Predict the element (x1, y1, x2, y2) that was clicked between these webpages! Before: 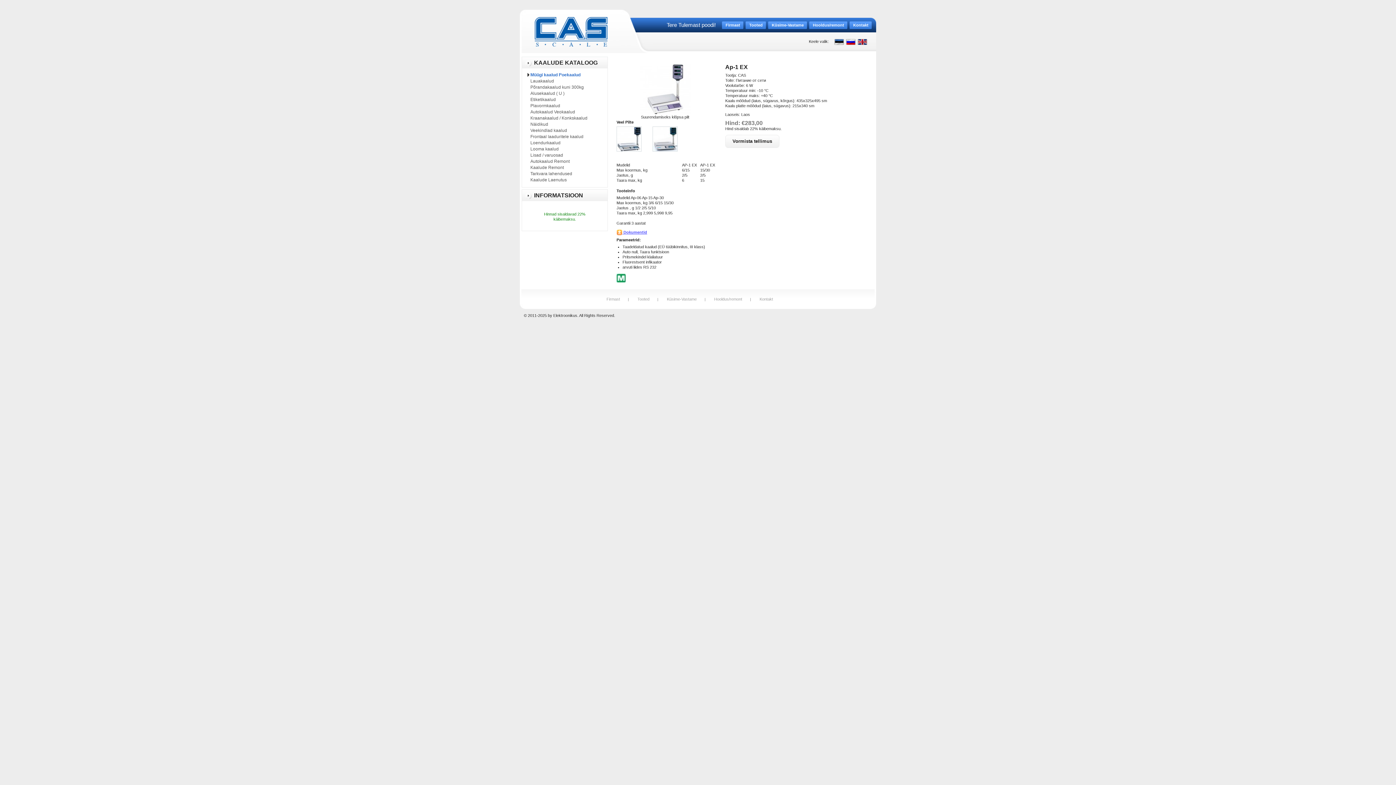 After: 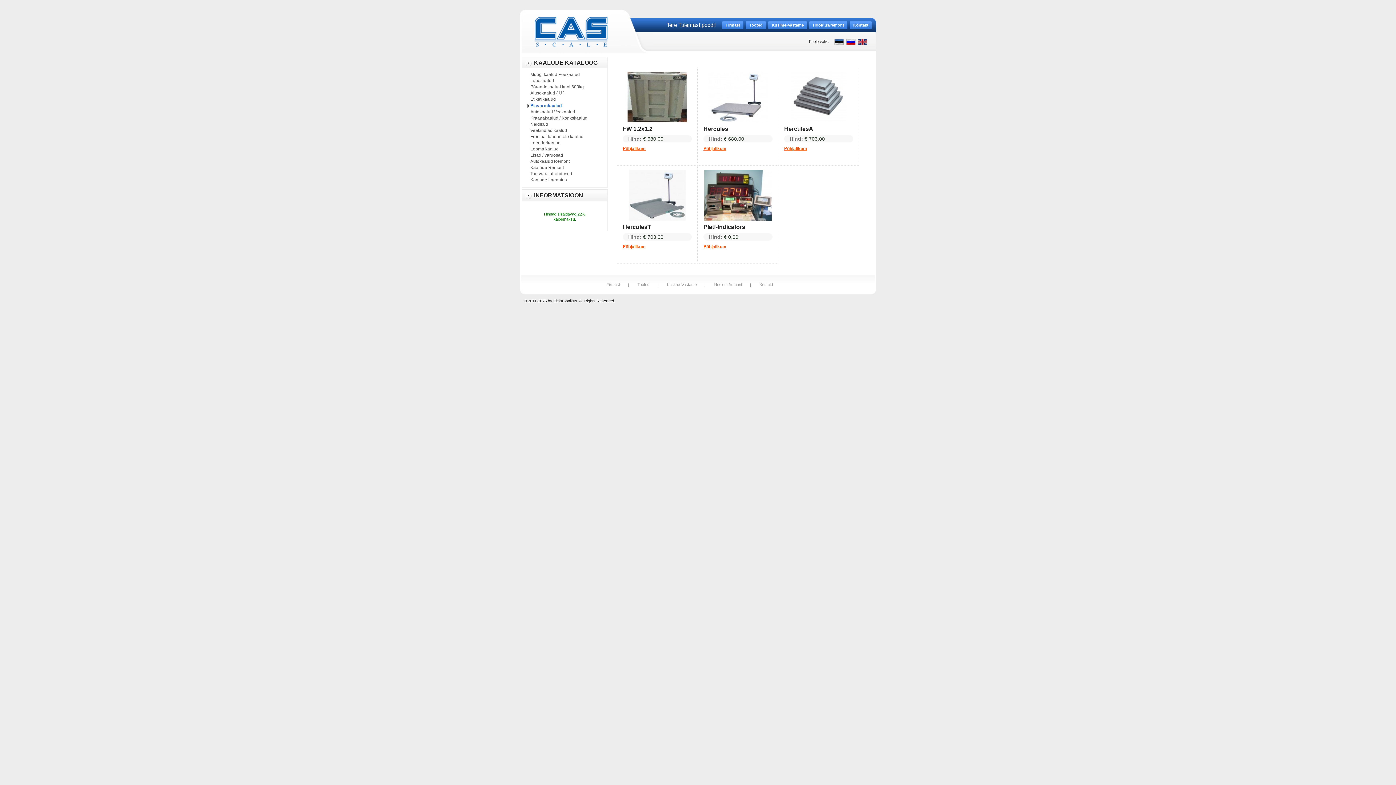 Action: label: Plavormkaalud bbox: (527, 103, 600, 108)